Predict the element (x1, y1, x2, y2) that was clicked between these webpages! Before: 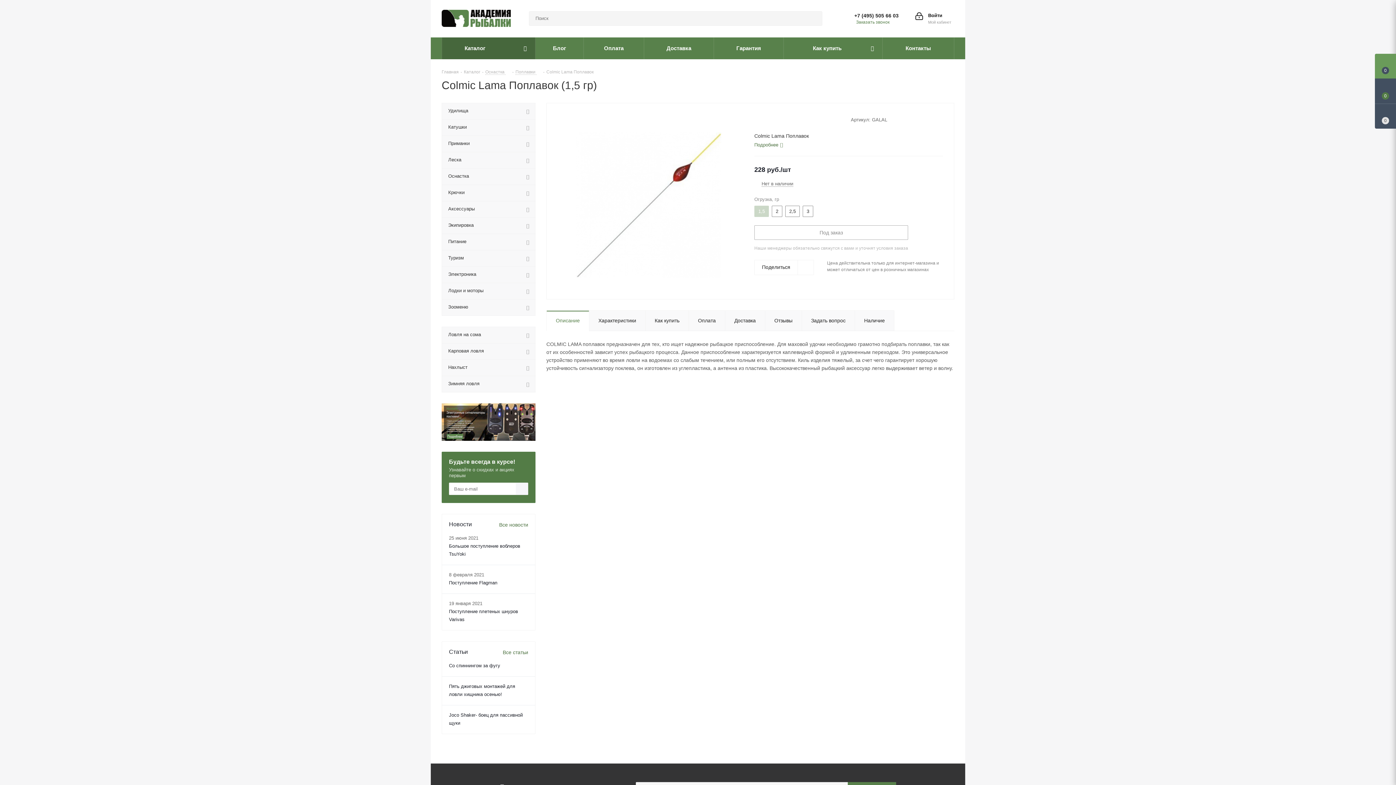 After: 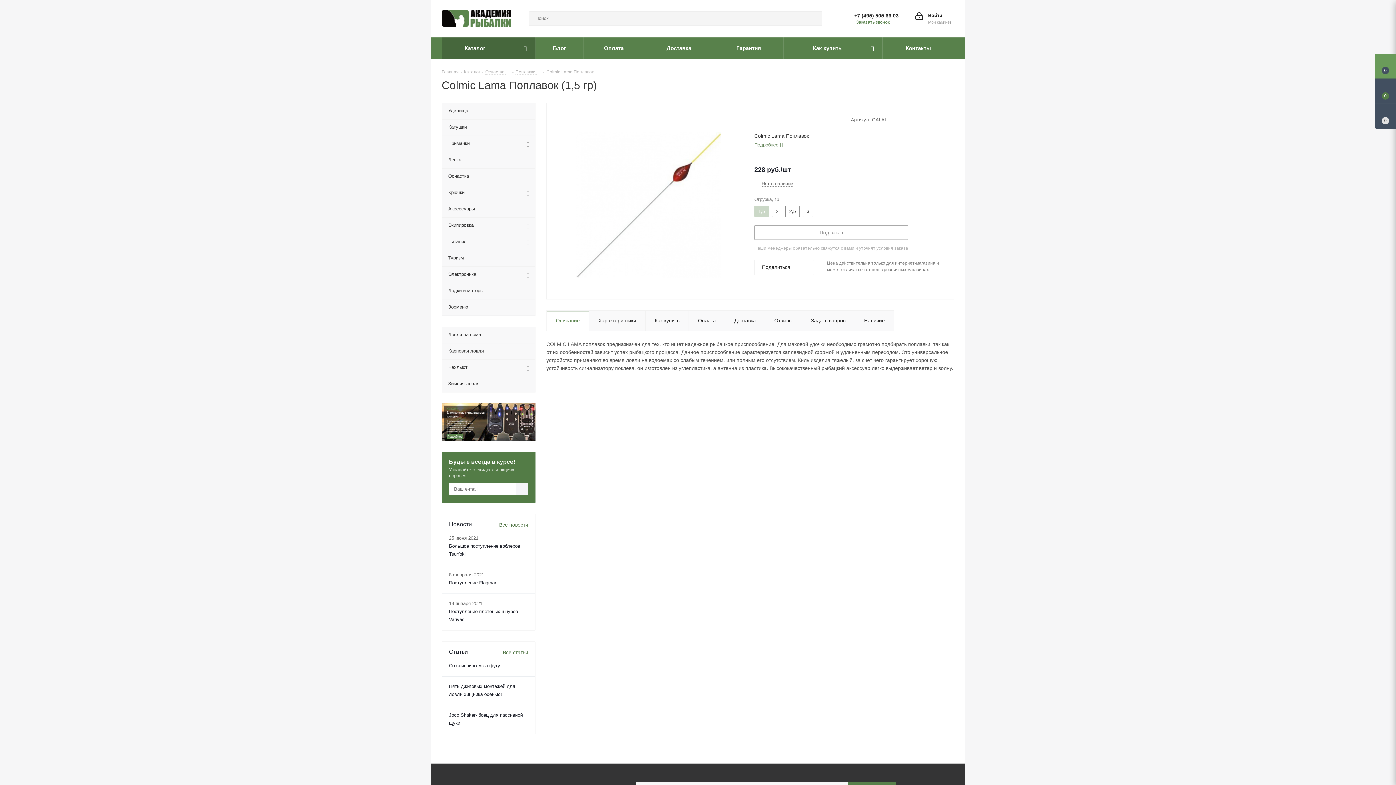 Action: bbox: (854, 12, 898, 18) label: +7 (495) 505 66 03